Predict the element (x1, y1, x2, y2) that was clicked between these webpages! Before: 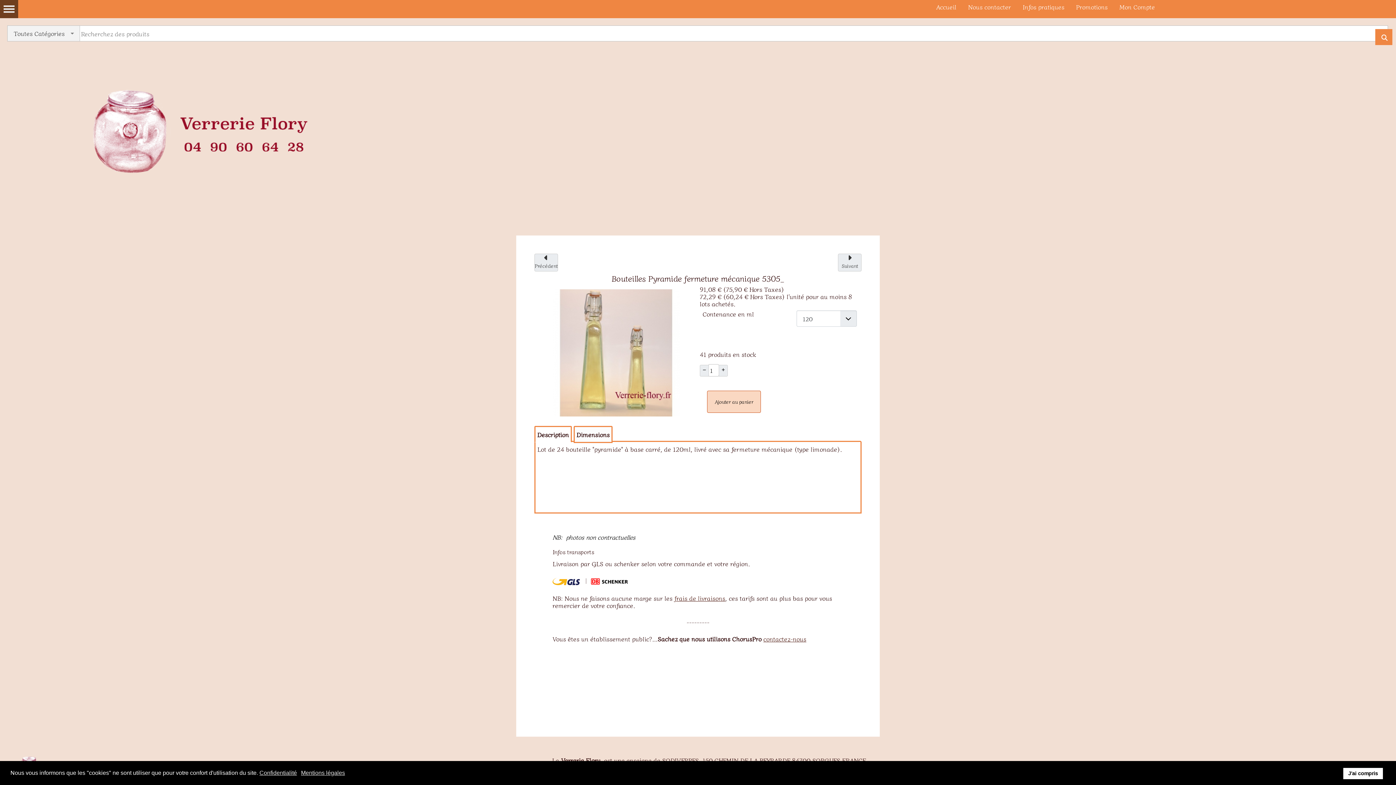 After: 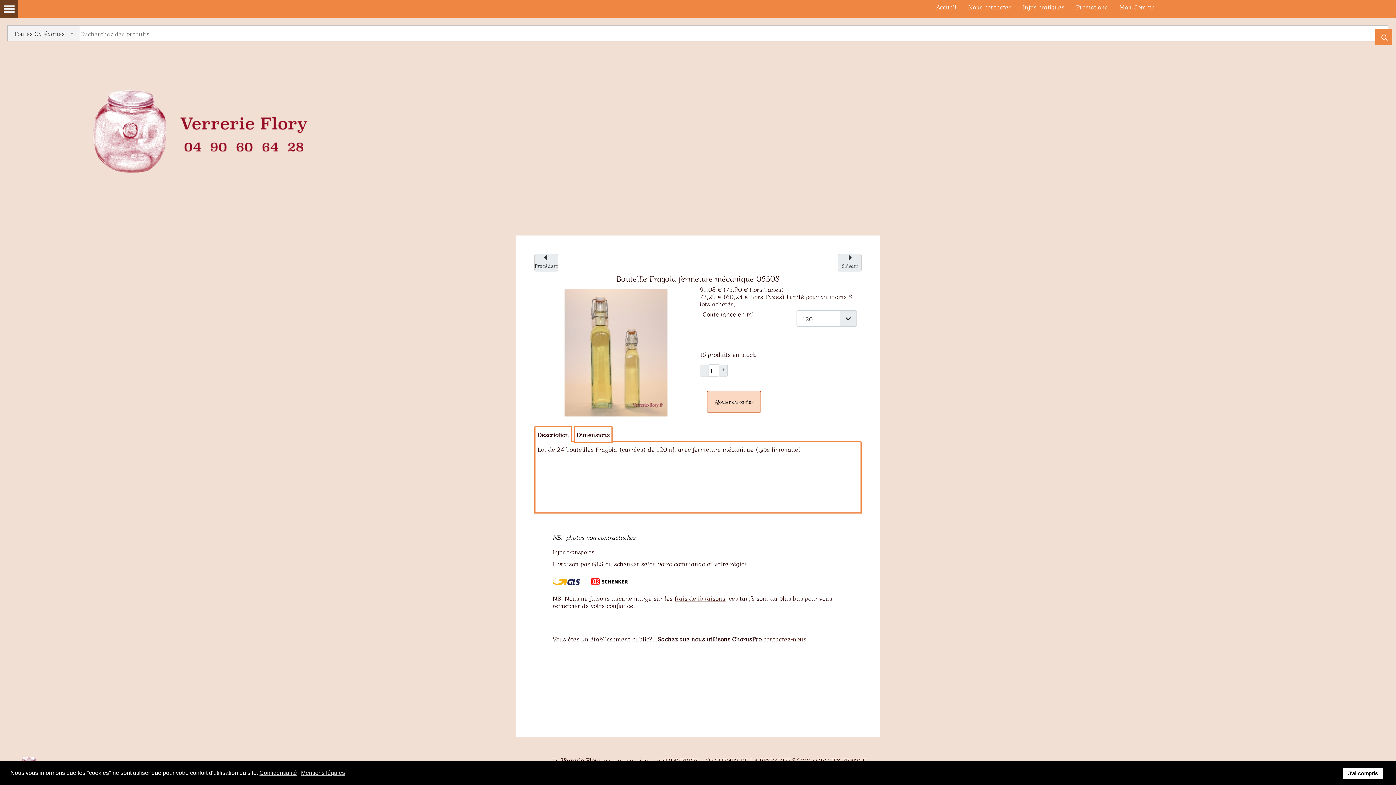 Action: label: Suivant bbox: (838, 253, 861, 271)